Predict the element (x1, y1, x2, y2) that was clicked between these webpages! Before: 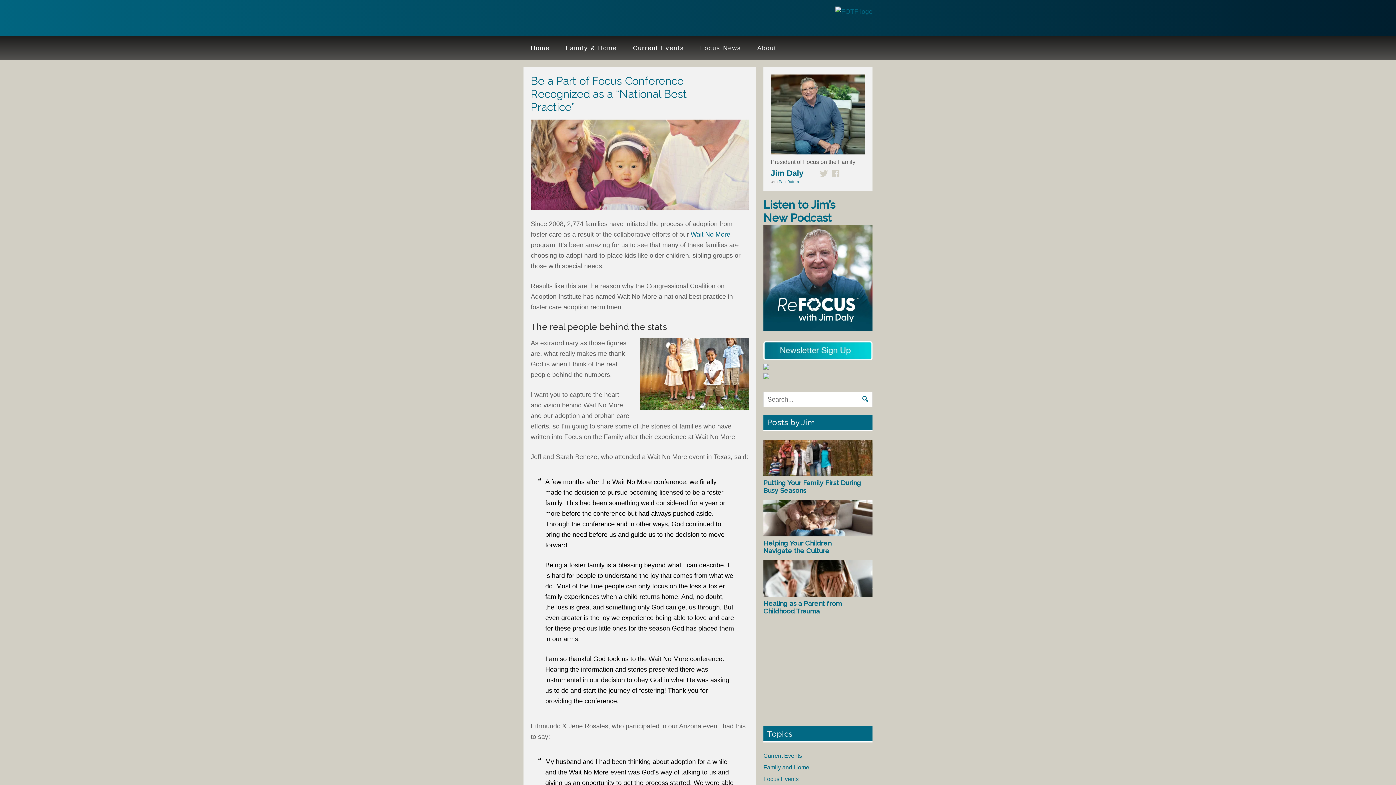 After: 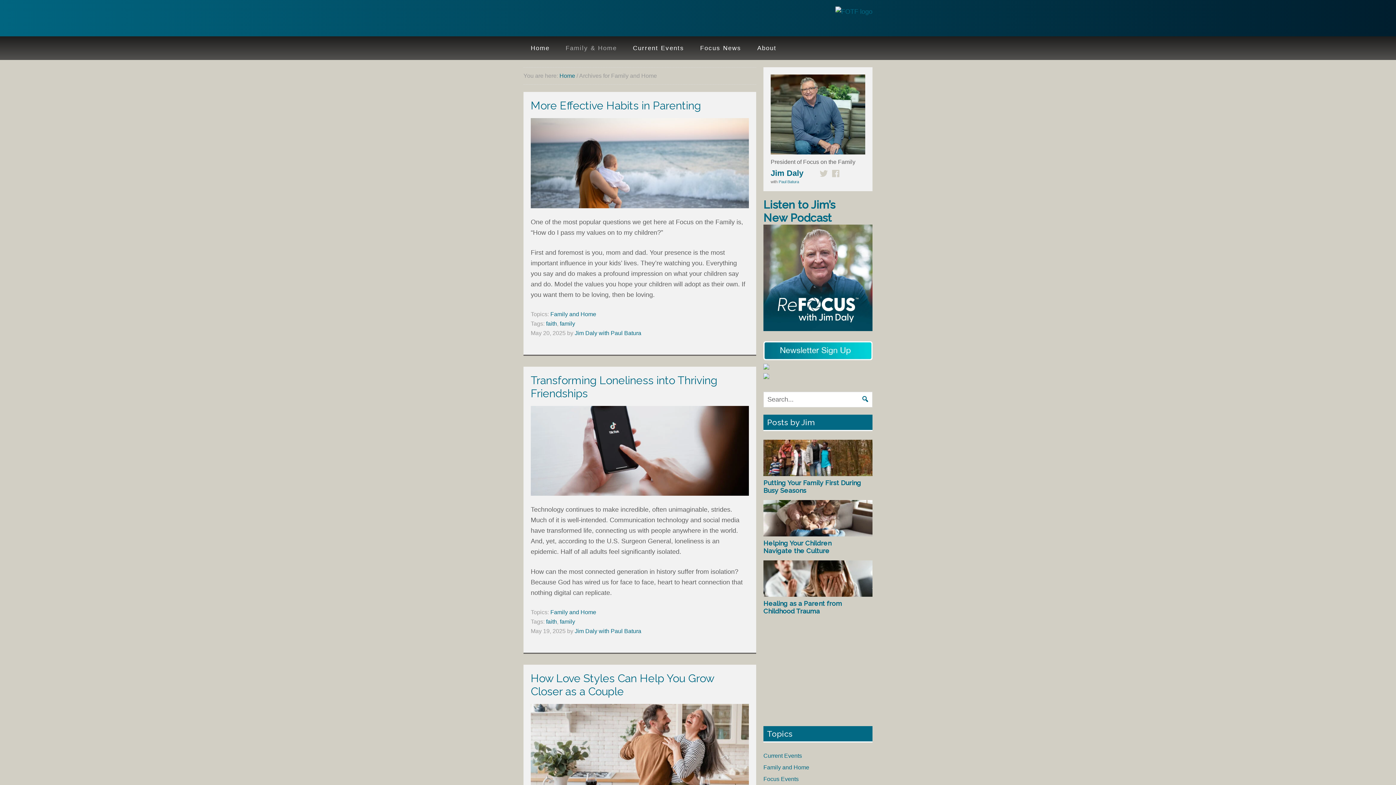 Action: bbox: (558, 36, 624, 60) label: Family & Home